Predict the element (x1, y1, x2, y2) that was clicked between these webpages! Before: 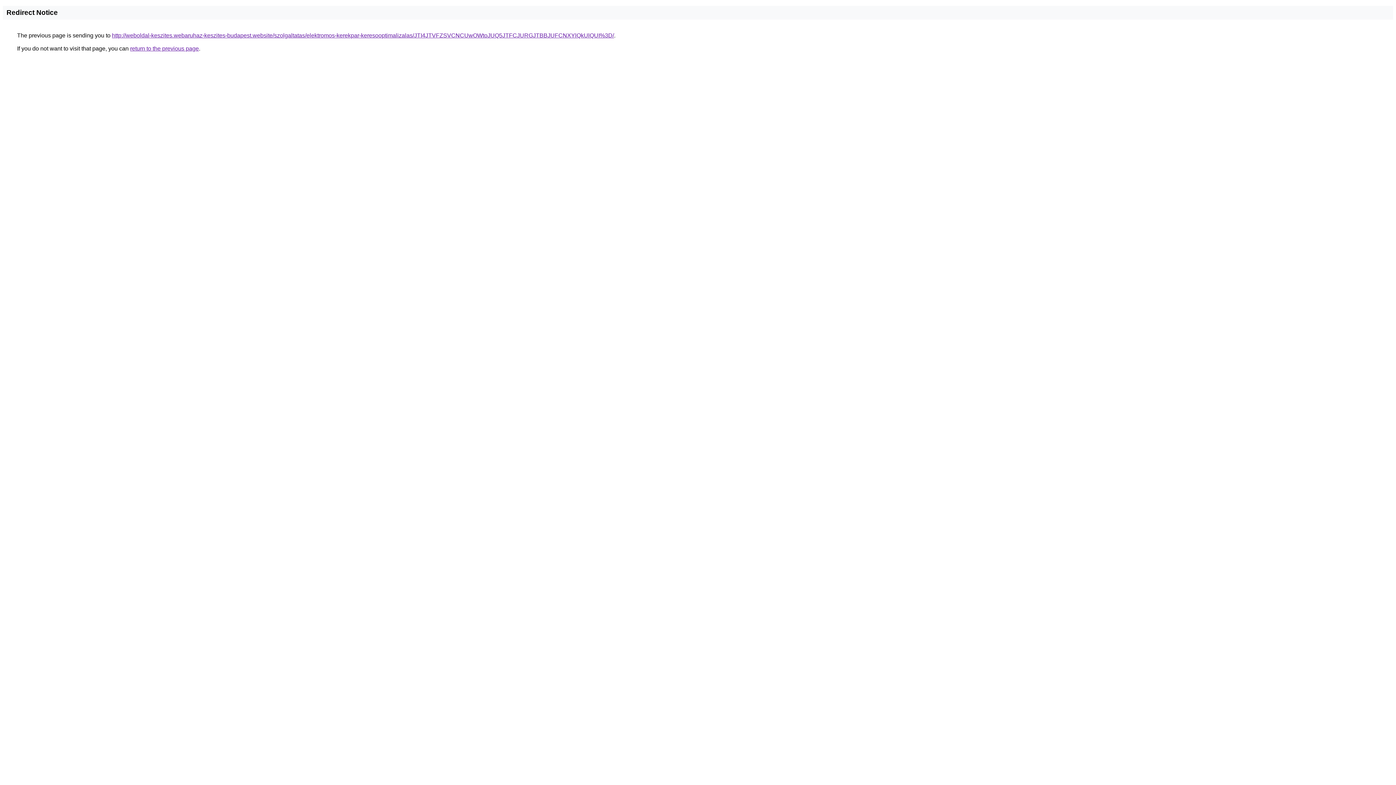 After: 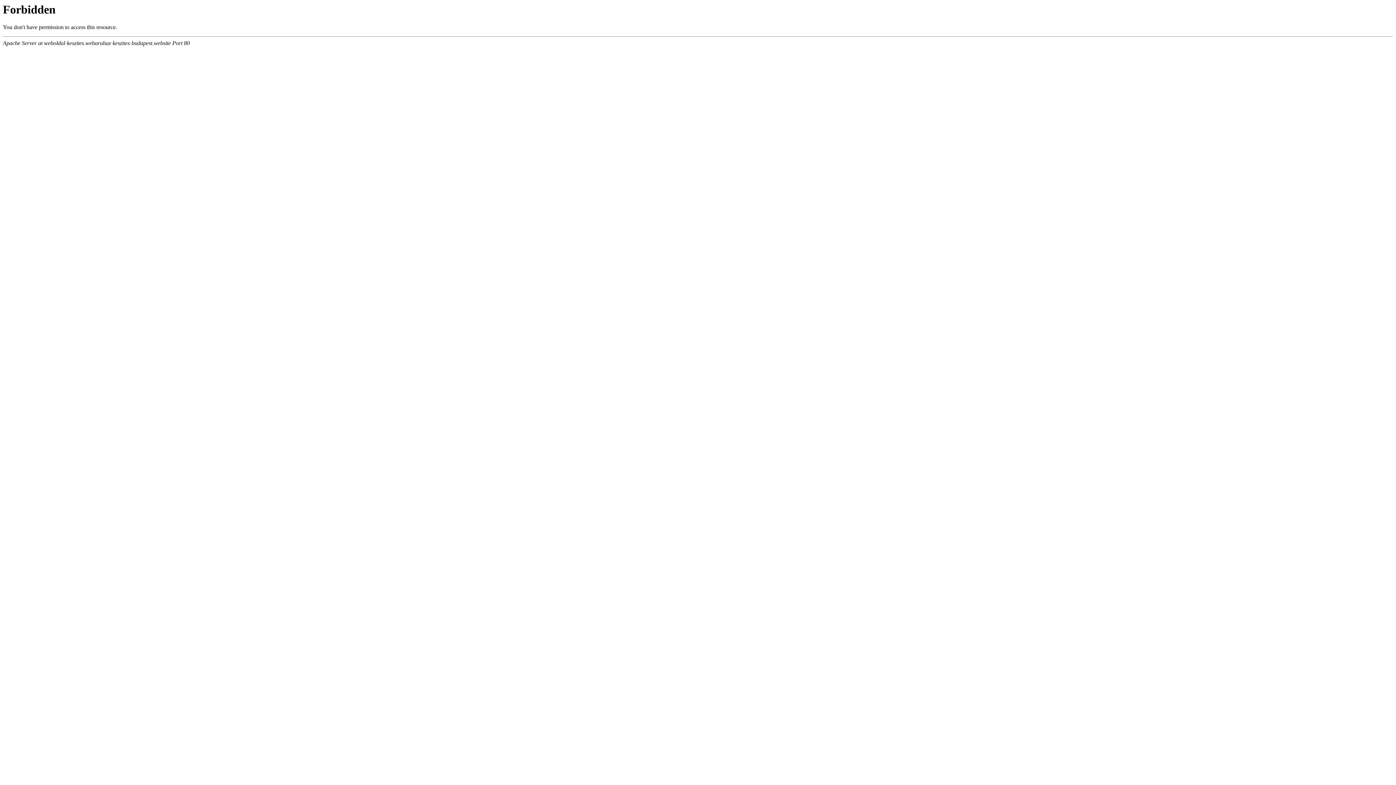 Action: label: http://weboldal-keszites.webaruhaz-keszites-budapest.website/szolgaltatas/elektromos-kerekpar-keresooptimalizalas/JTI4JTVFZSVCNCUwOWtoJUQ5JTFCJURGJTBBJUFCNXYlQkUlQUI%3D/ bbox: (112, 32, 614, 38)